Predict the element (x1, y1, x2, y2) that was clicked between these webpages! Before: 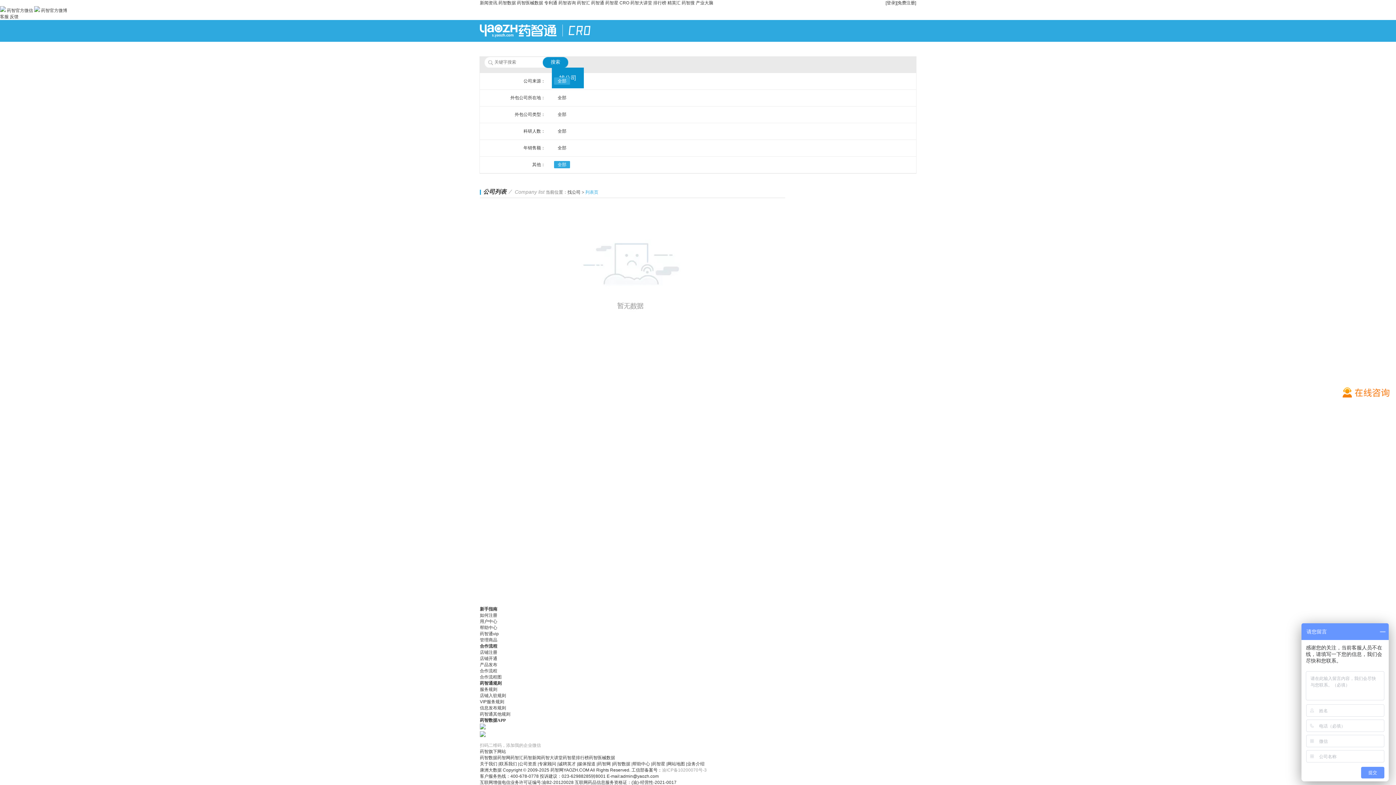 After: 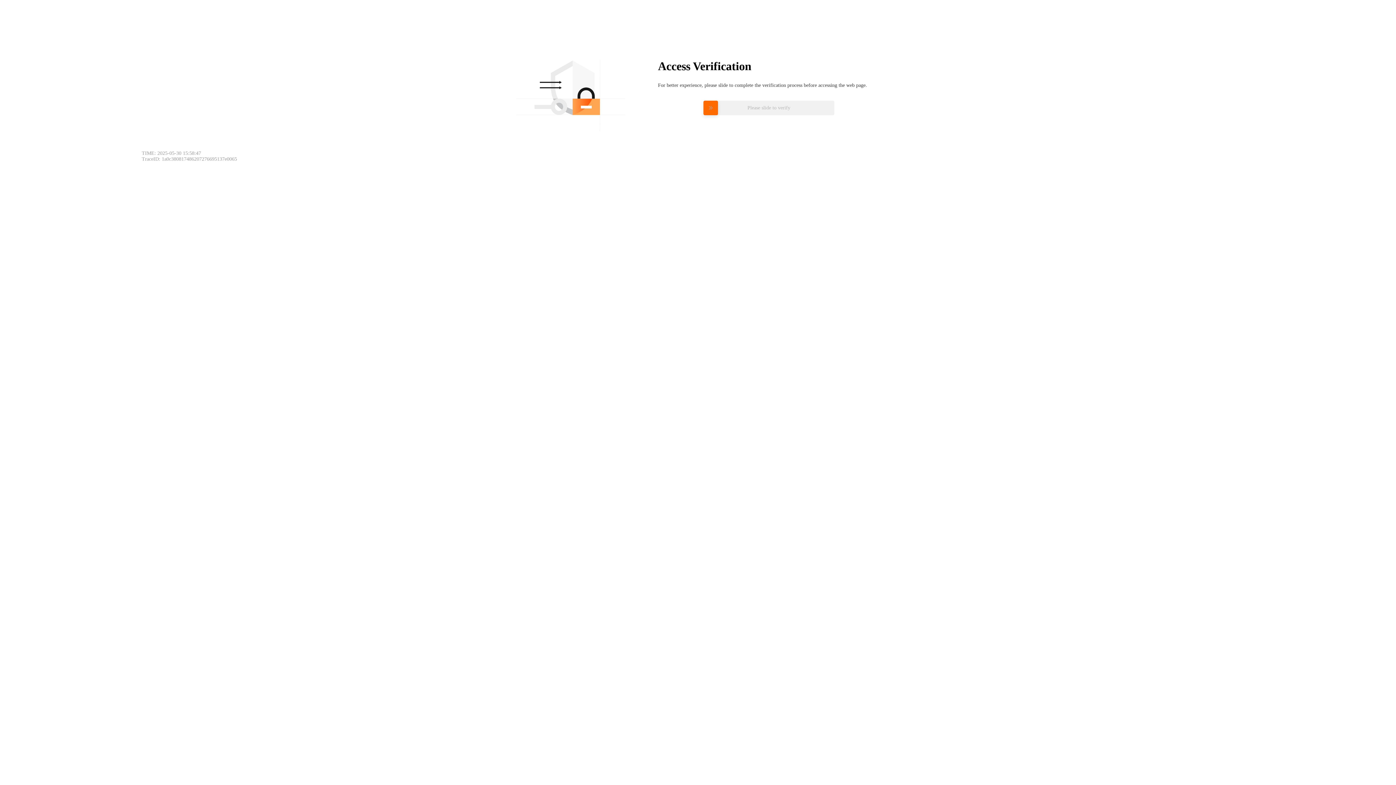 Action: label: 全部 bbox: (554, 161, 570, 168)